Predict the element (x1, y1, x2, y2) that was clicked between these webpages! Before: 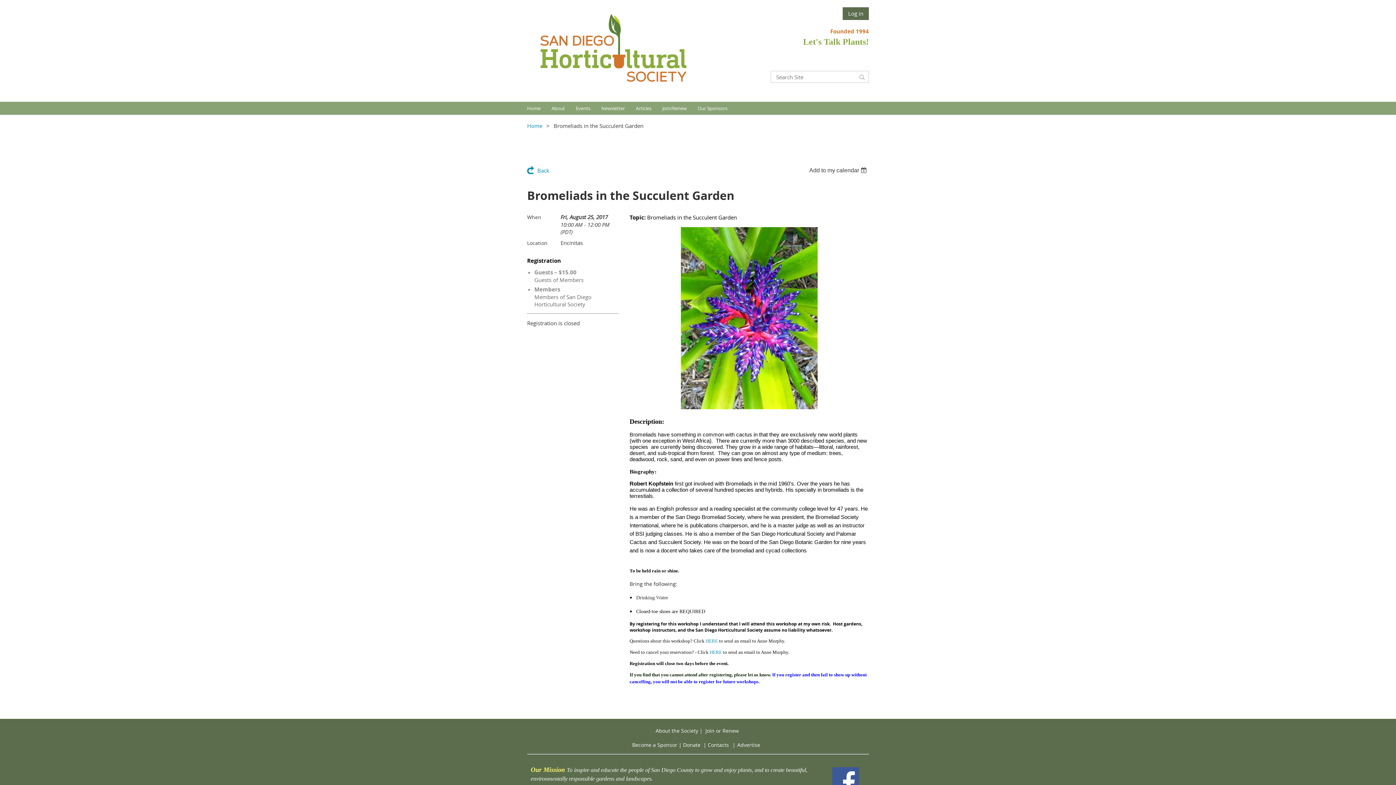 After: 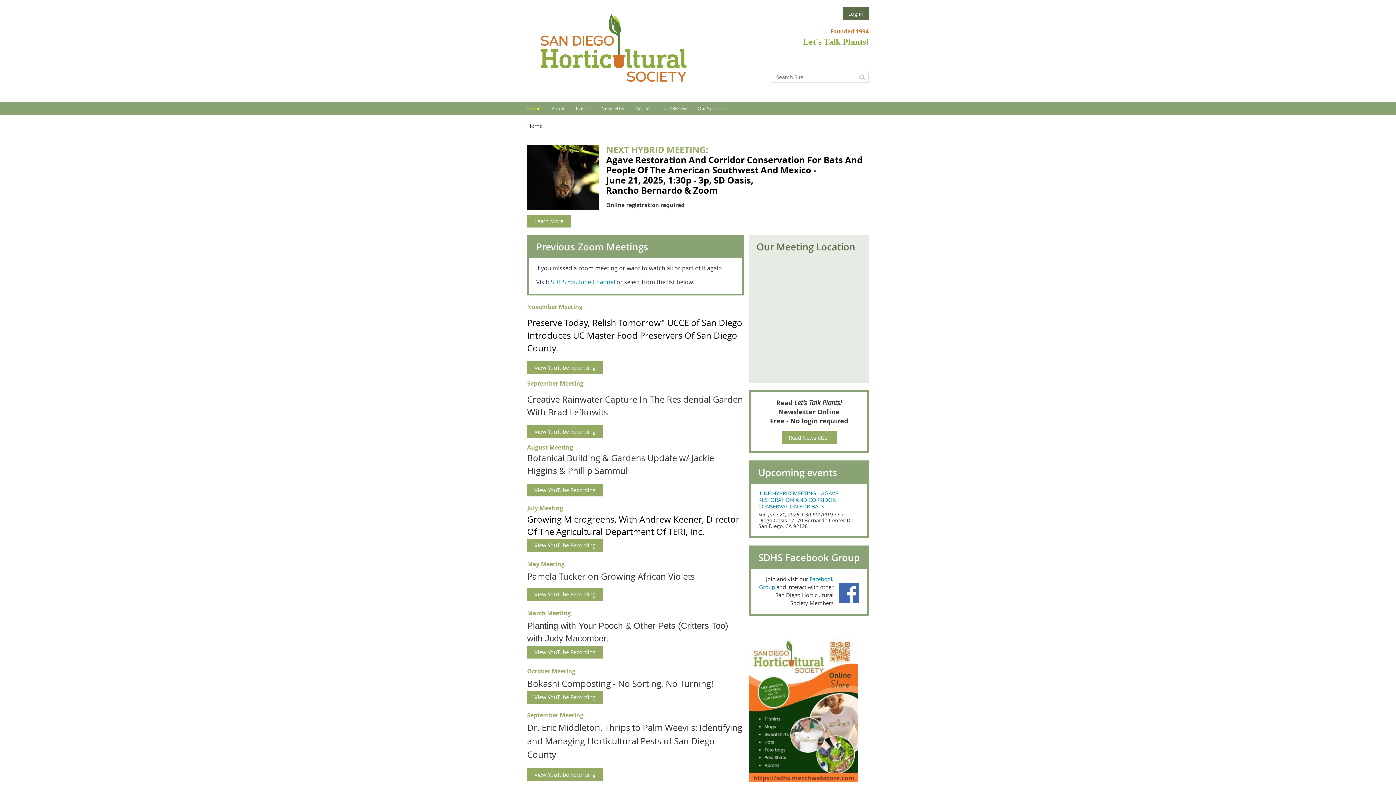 Action: label: Home bbox: (527, 122, 542, 129)